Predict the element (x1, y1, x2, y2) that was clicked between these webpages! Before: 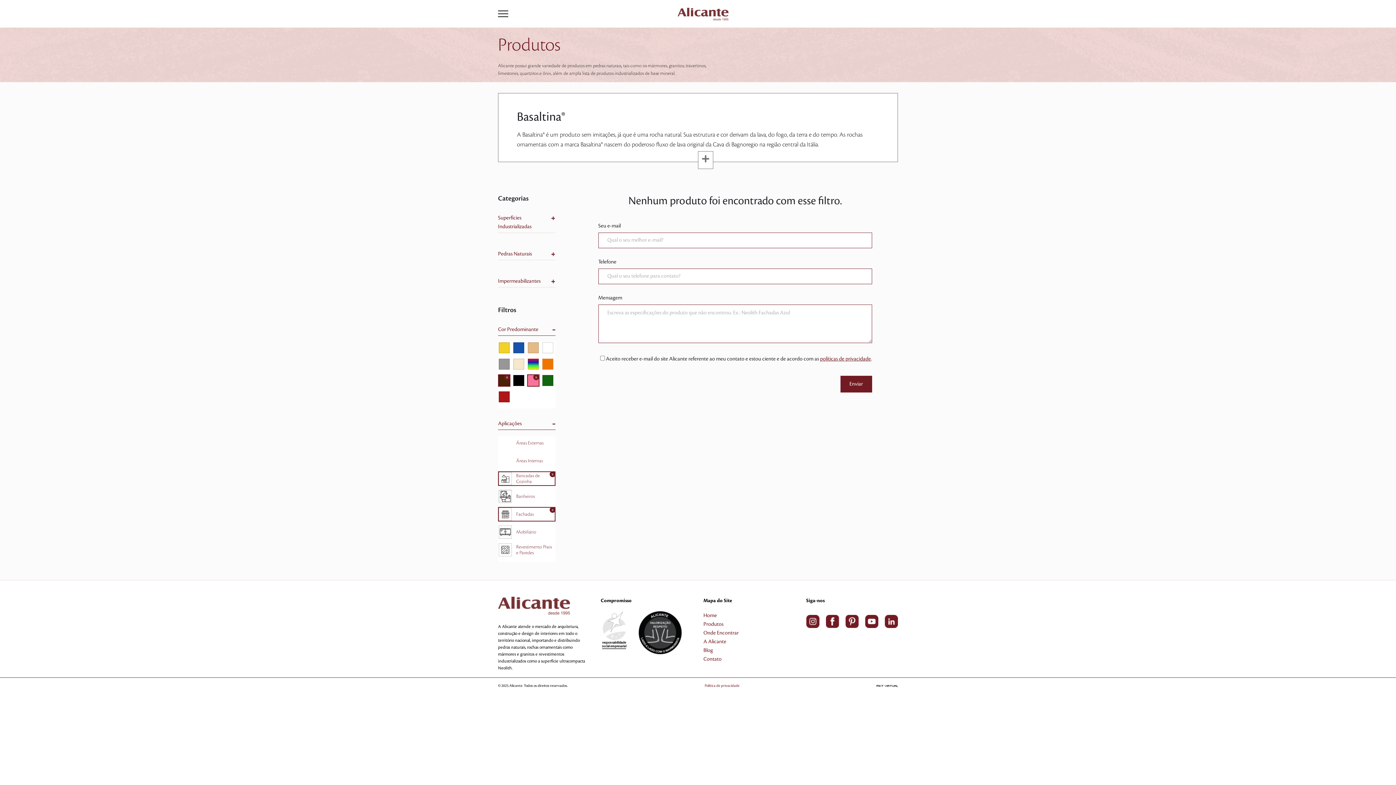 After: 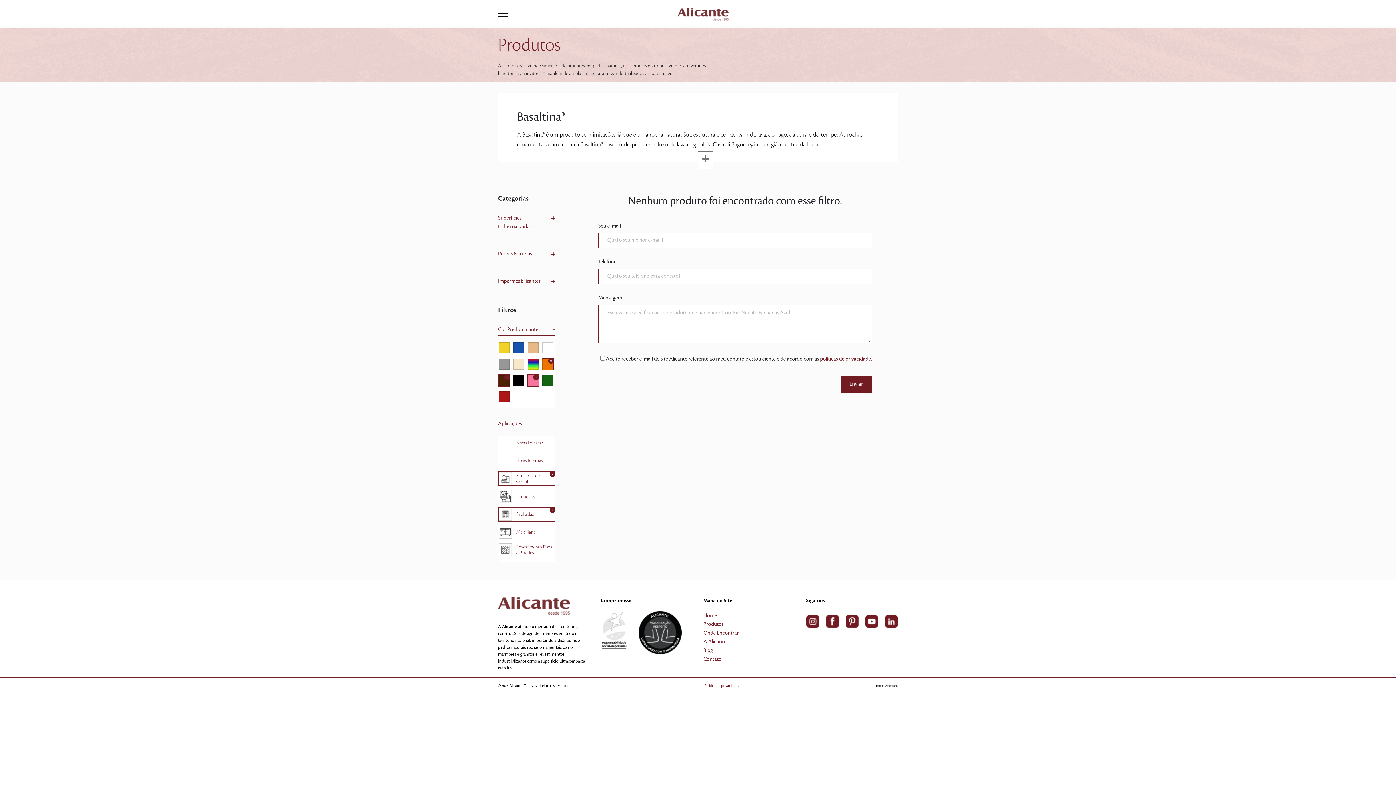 Action: bbox: (542, 361, 553, 367)